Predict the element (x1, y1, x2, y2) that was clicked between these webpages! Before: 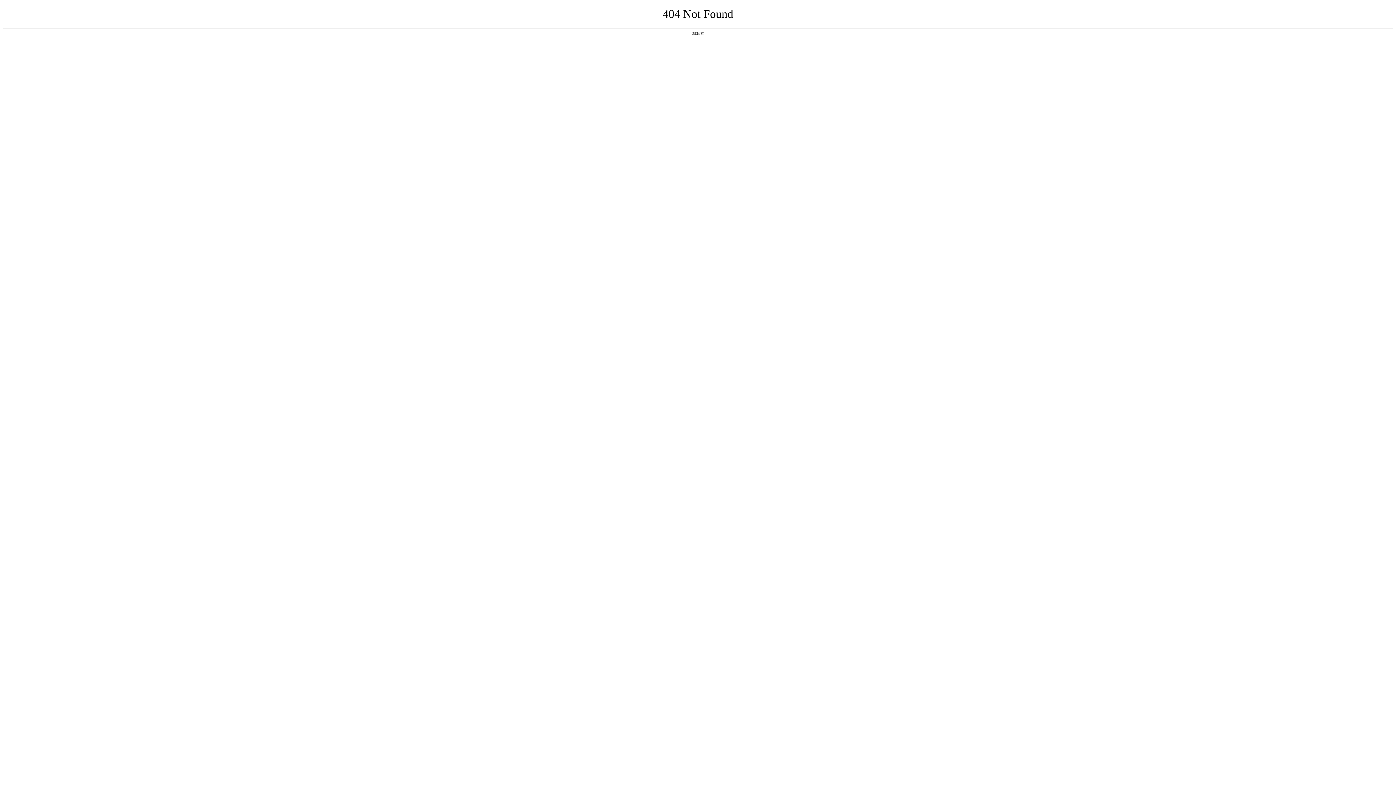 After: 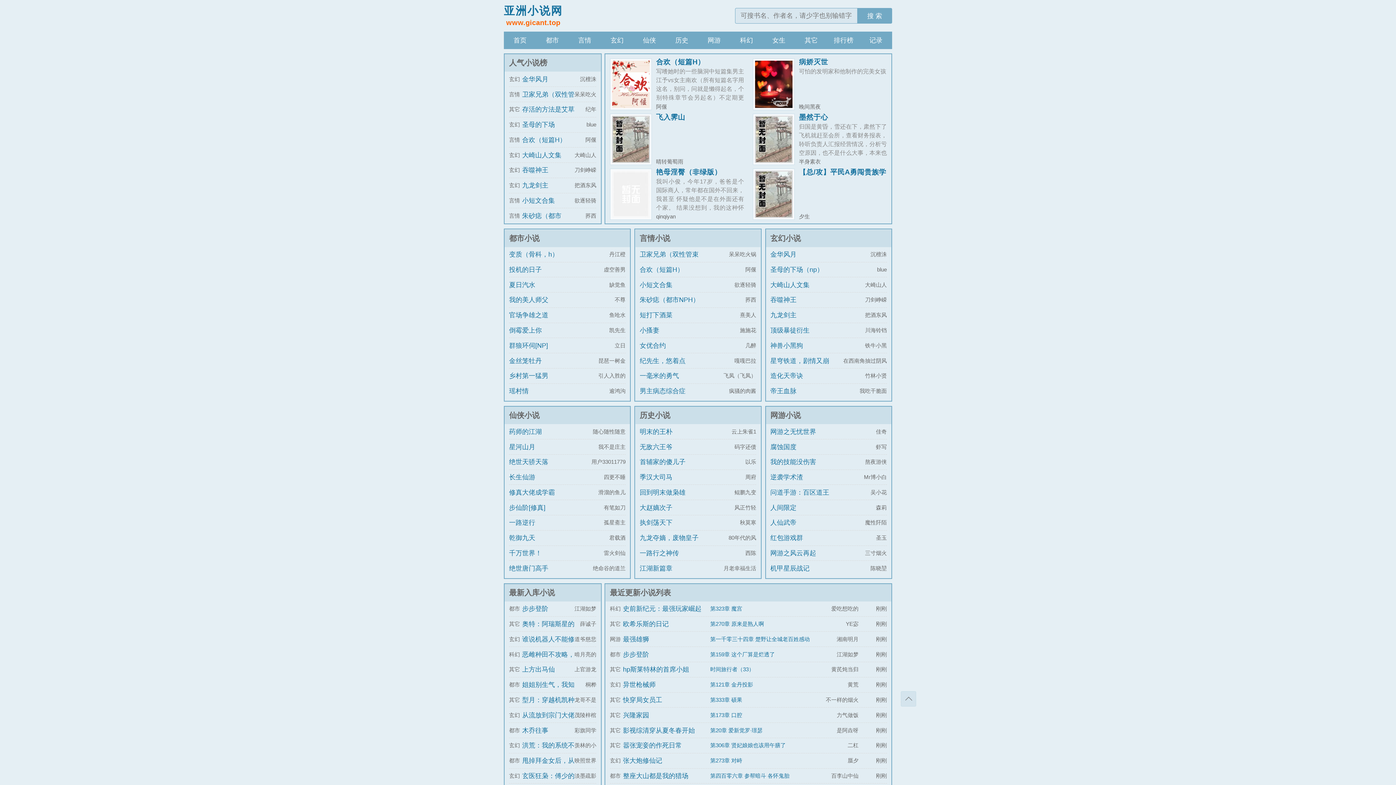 Action: bbox: (692, 31, 704, 35) label: 返回首页